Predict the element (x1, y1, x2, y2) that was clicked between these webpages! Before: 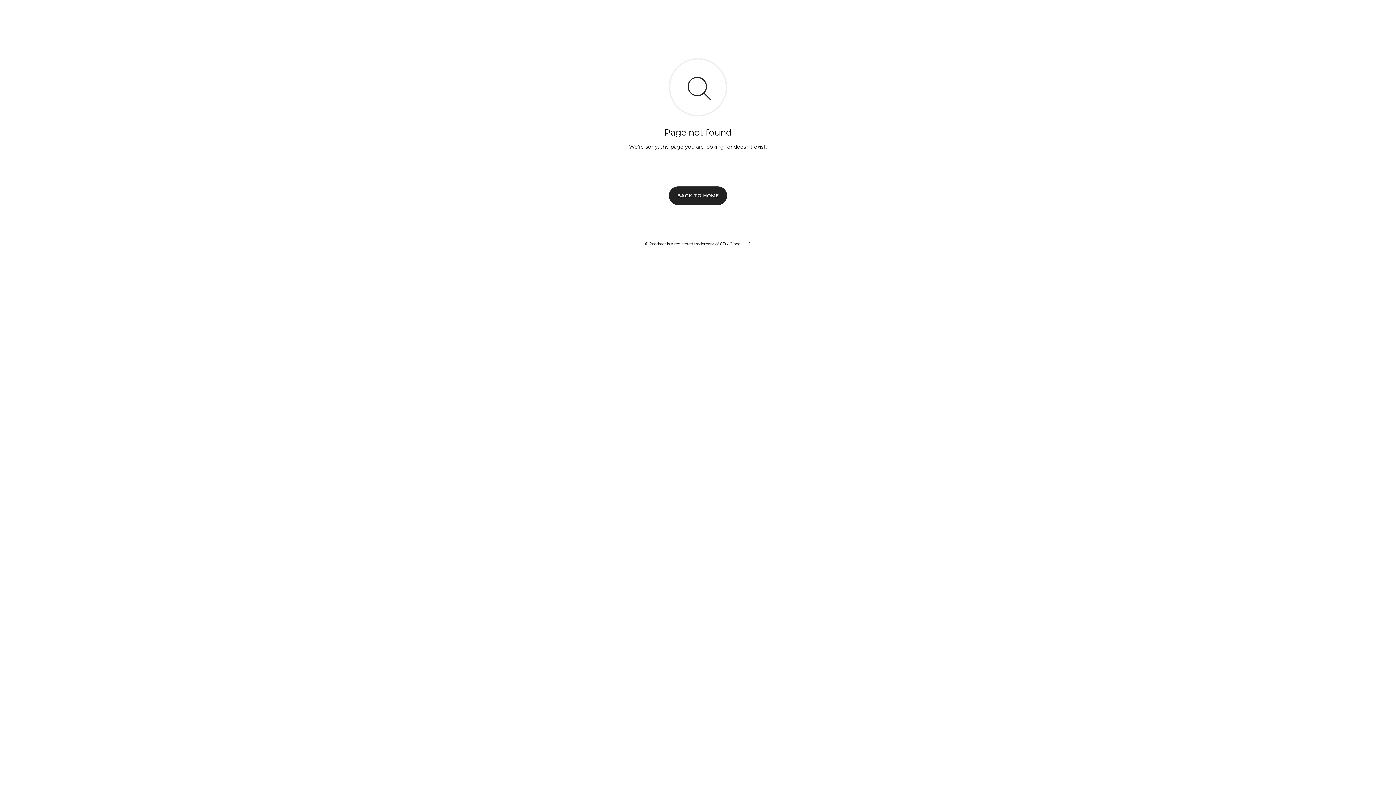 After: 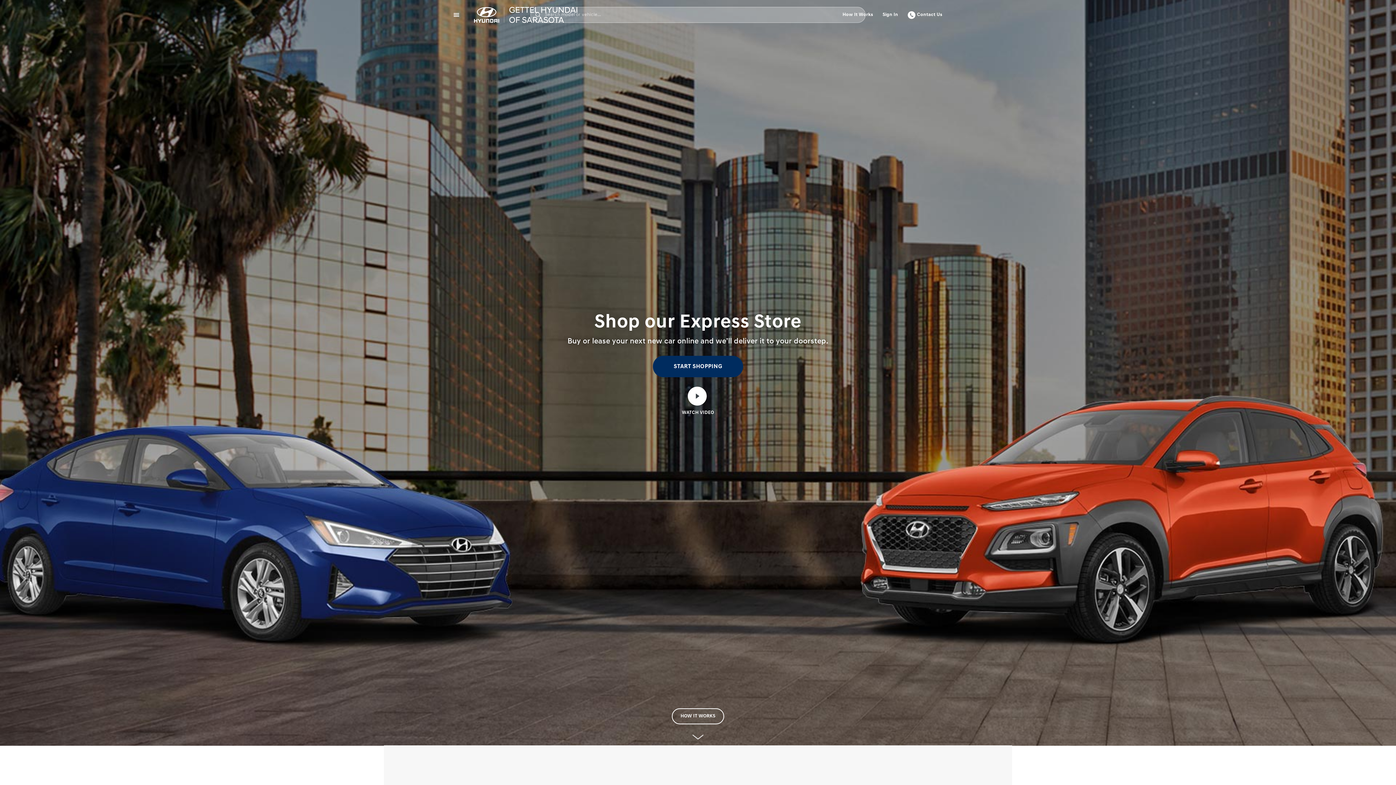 Action: bbox: (669, 186, 727, 204) label: BACK TO HOME